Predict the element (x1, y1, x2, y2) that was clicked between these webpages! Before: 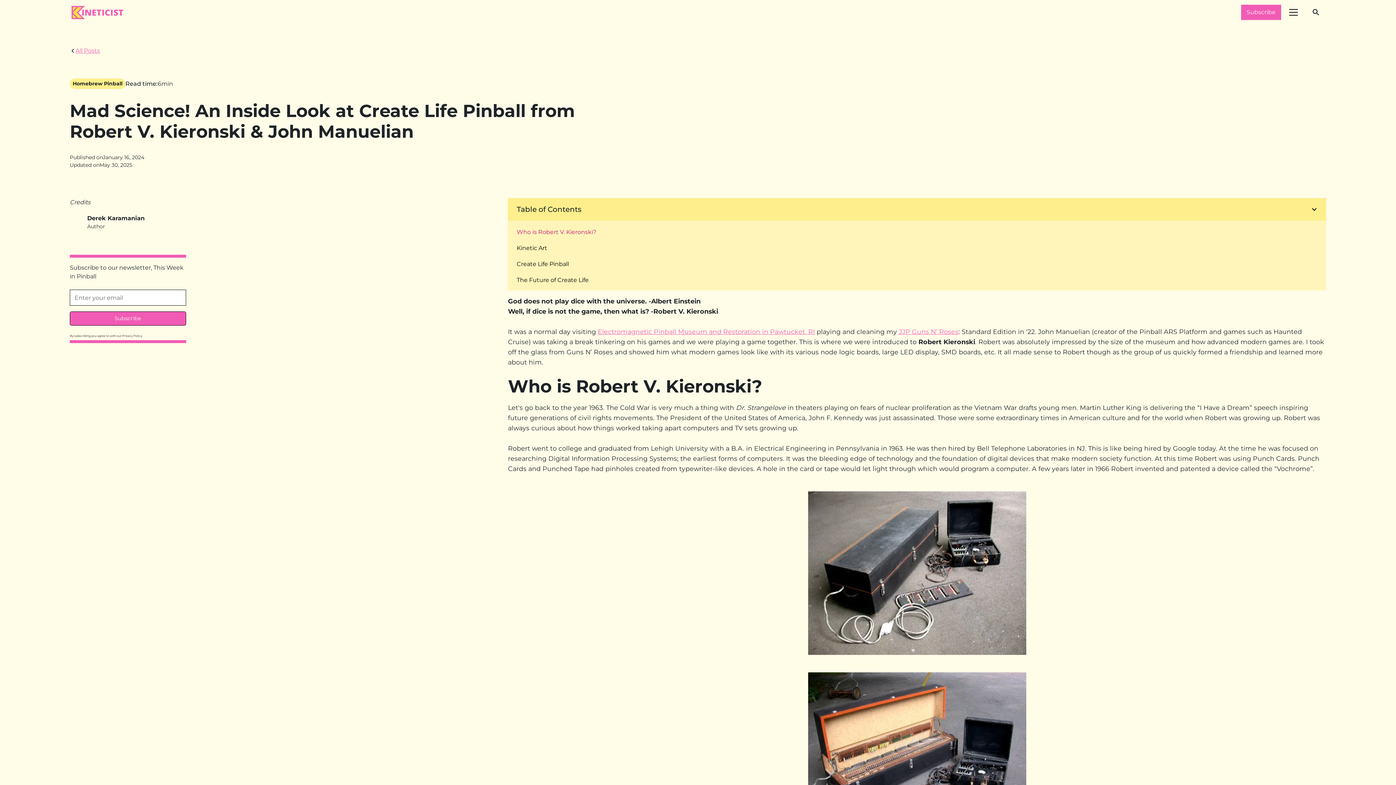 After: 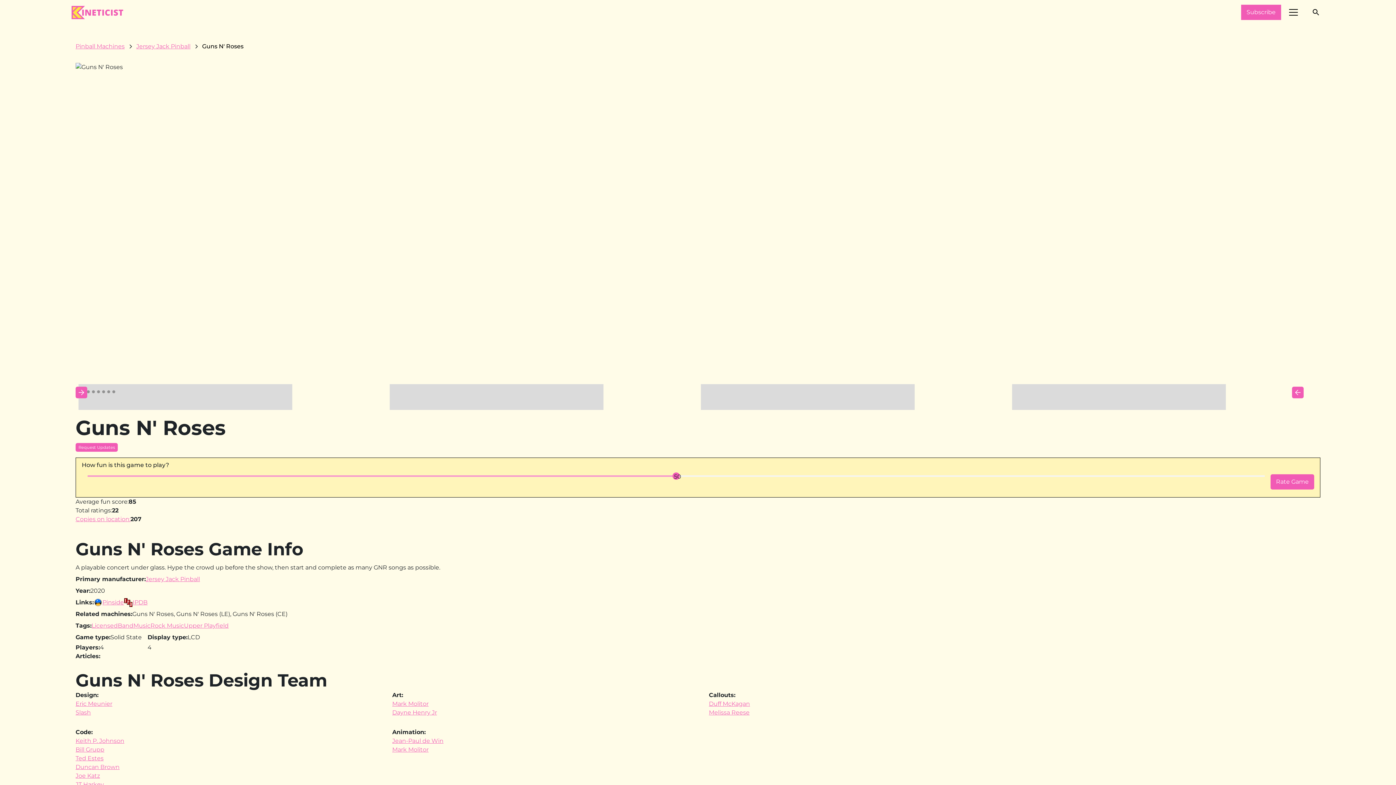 Action: bbox: (899, 328, 958, 335) label: JJP Guns N’ Roses